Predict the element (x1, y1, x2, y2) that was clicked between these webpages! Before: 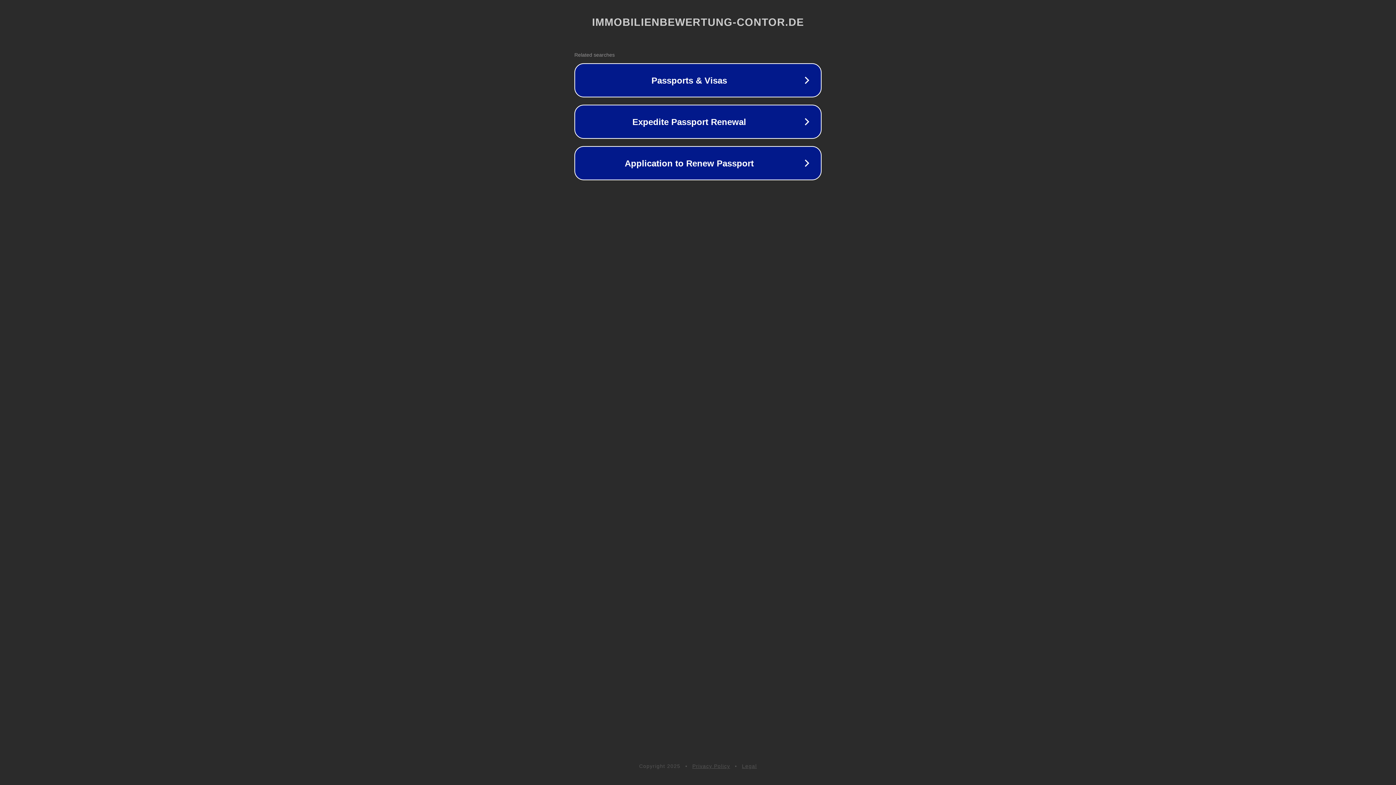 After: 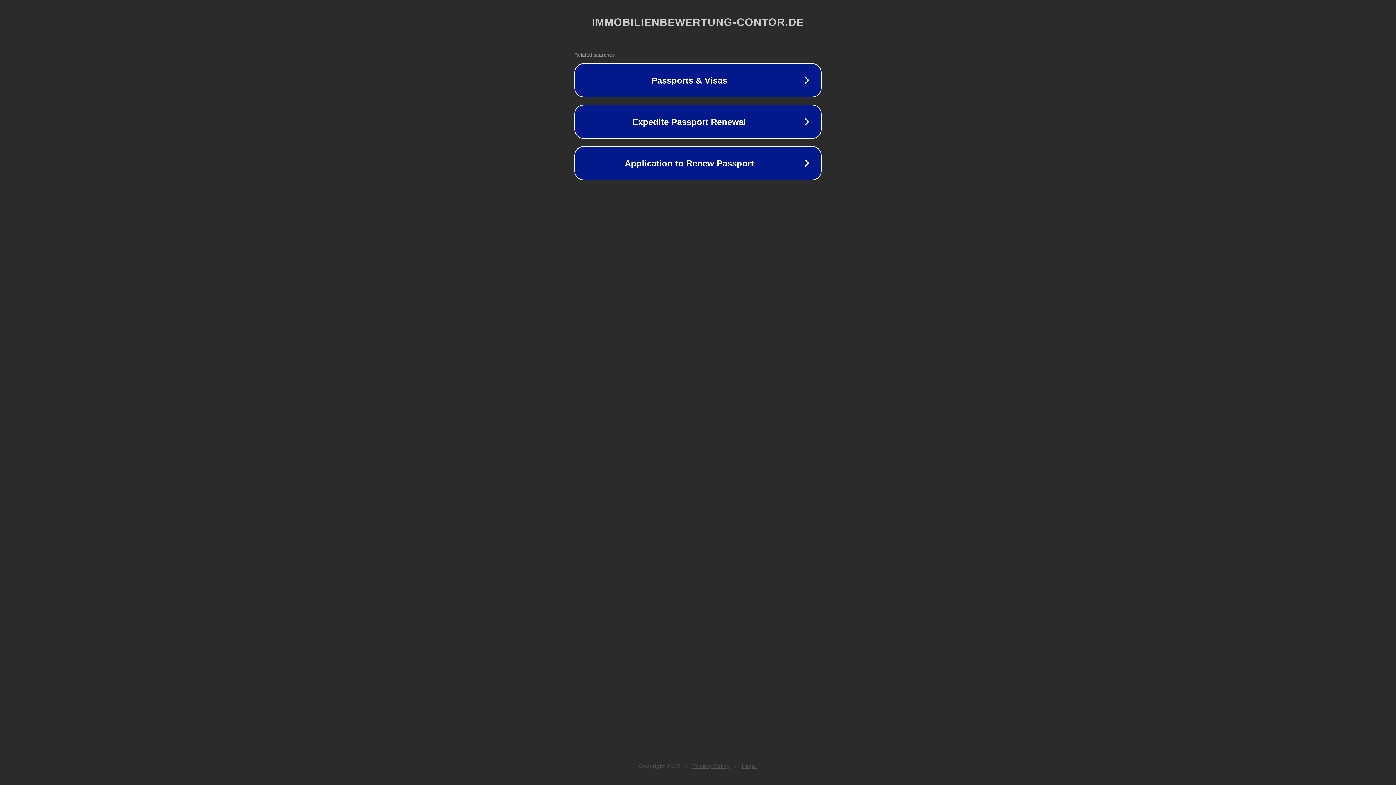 Action: bbox: (742, 763, 757, 769) label: Legal